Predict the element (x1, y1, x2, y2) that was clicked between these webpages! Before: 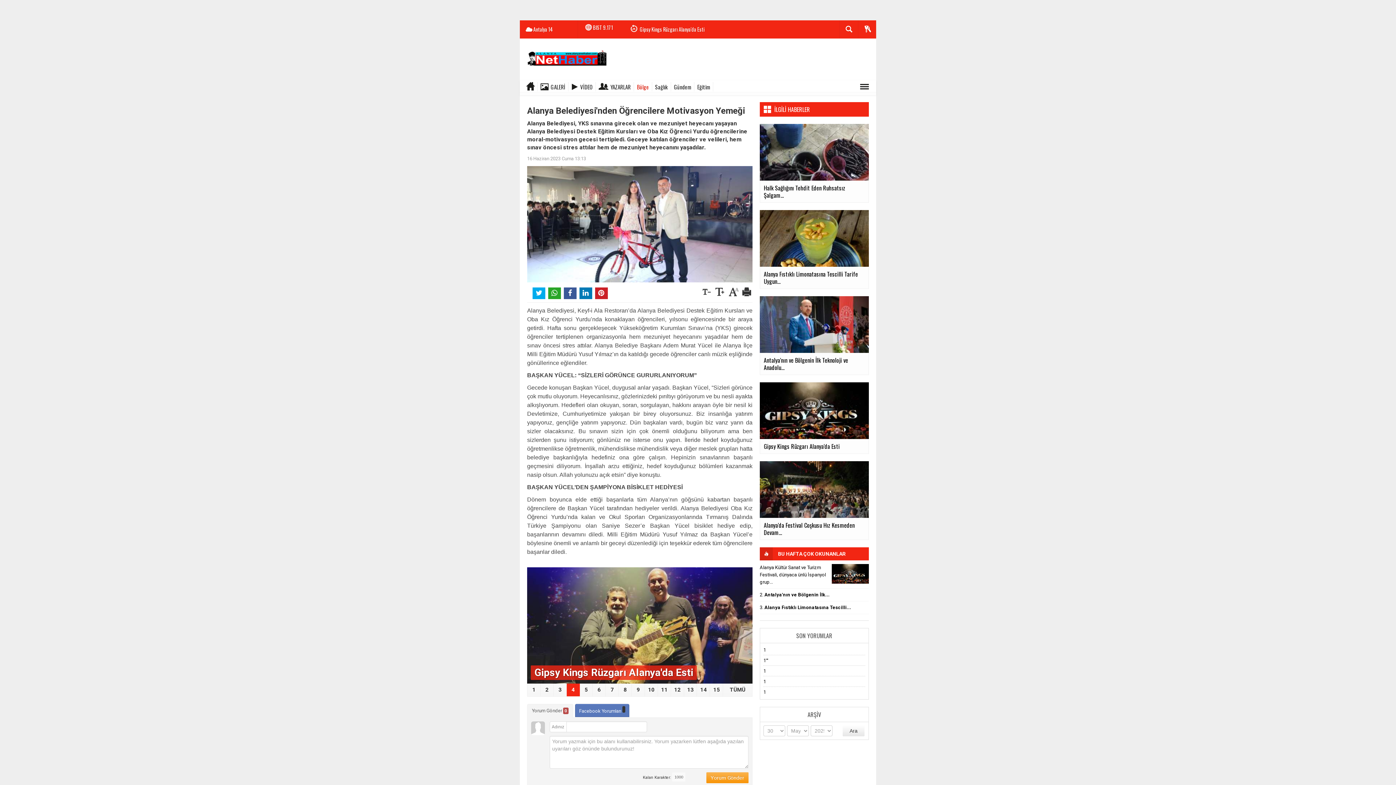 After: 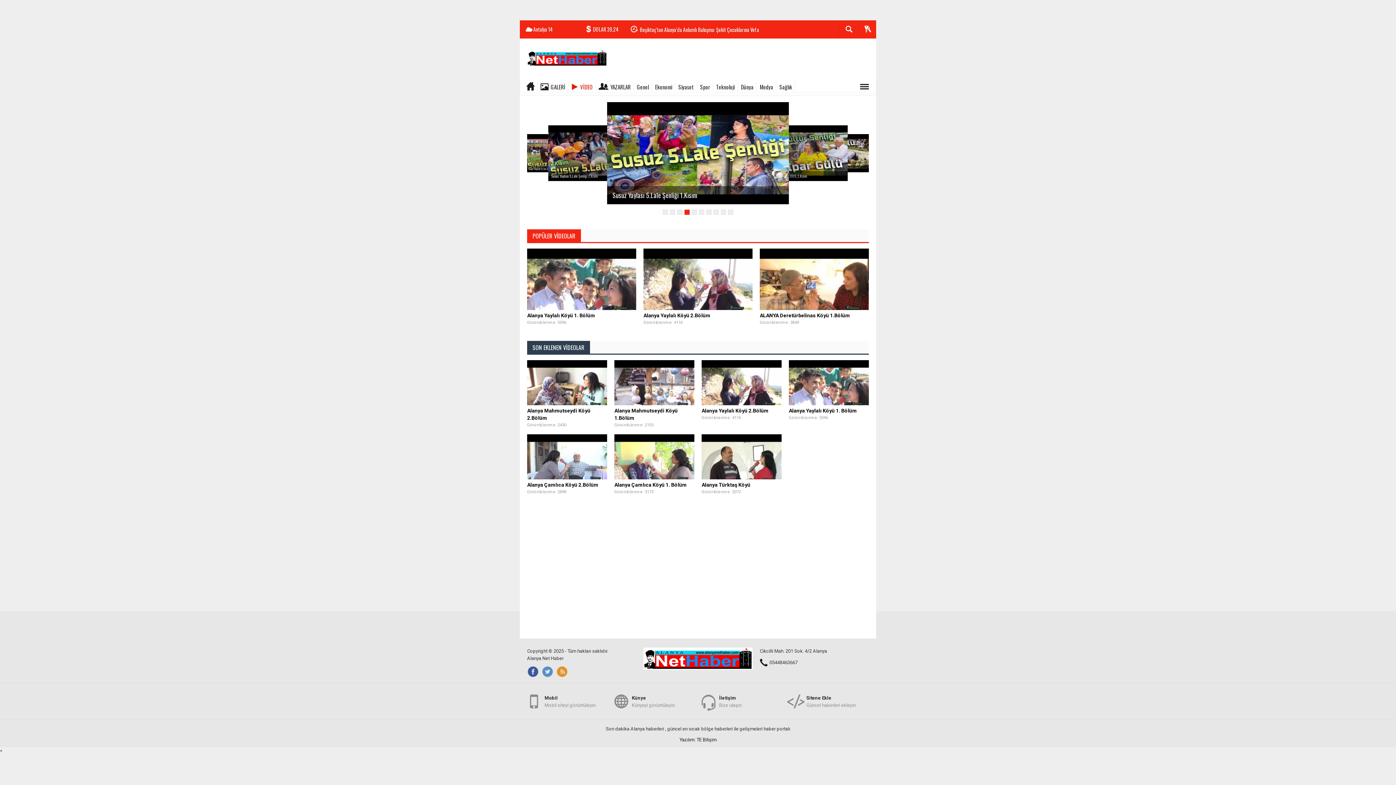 Action: bbox: (571, 82, 596, 91) label: VİDEO